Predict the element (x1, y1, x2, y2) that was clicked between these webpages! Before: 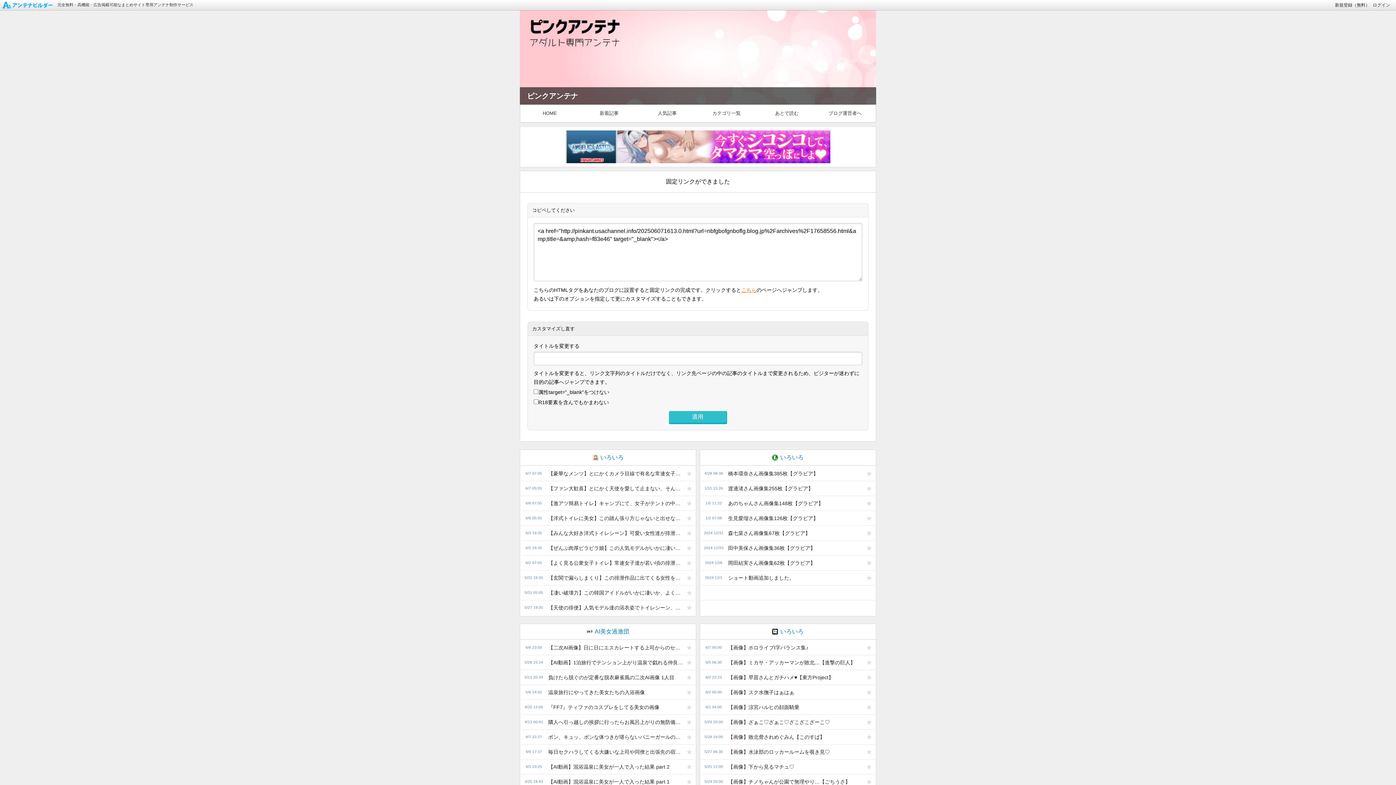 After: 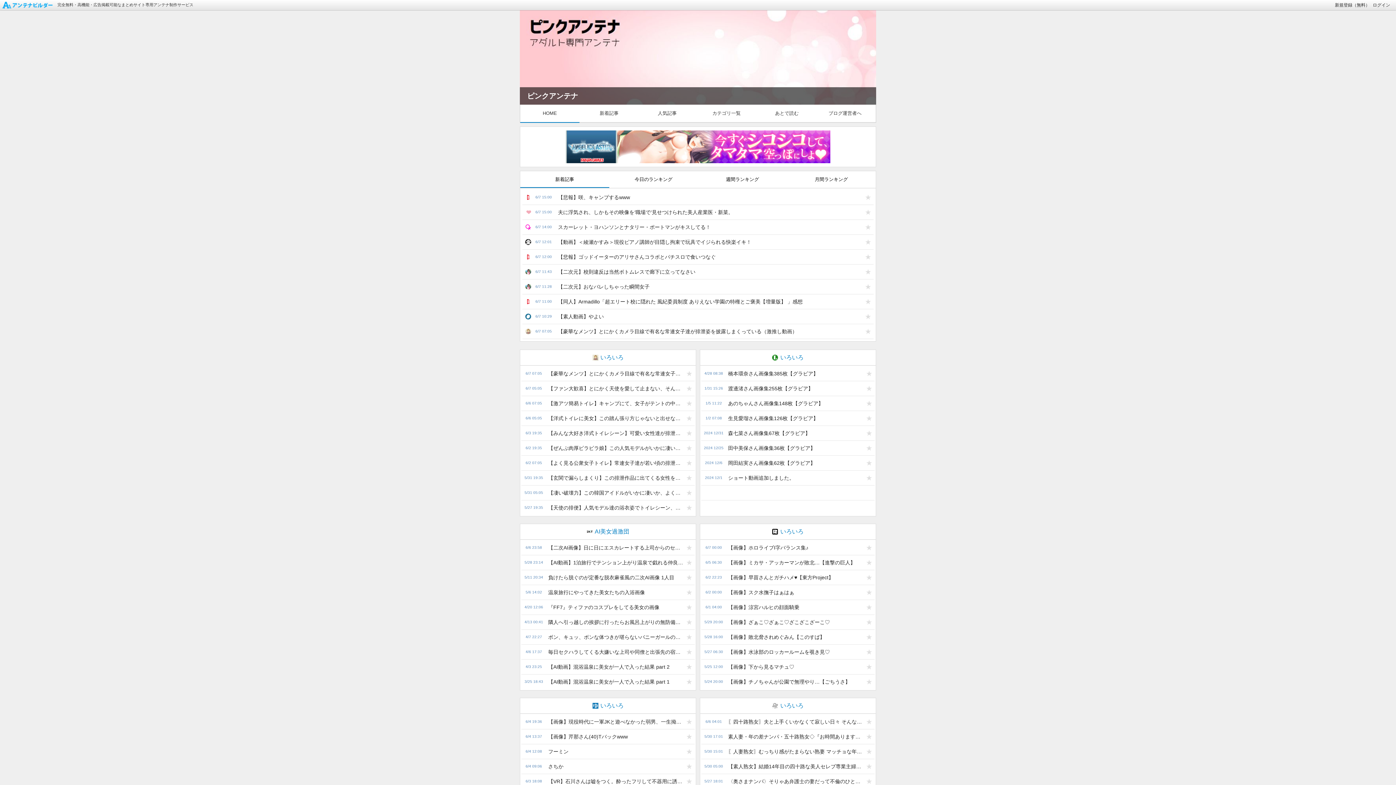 Action: label: HOME bbox: (520, 104, 579, 122)